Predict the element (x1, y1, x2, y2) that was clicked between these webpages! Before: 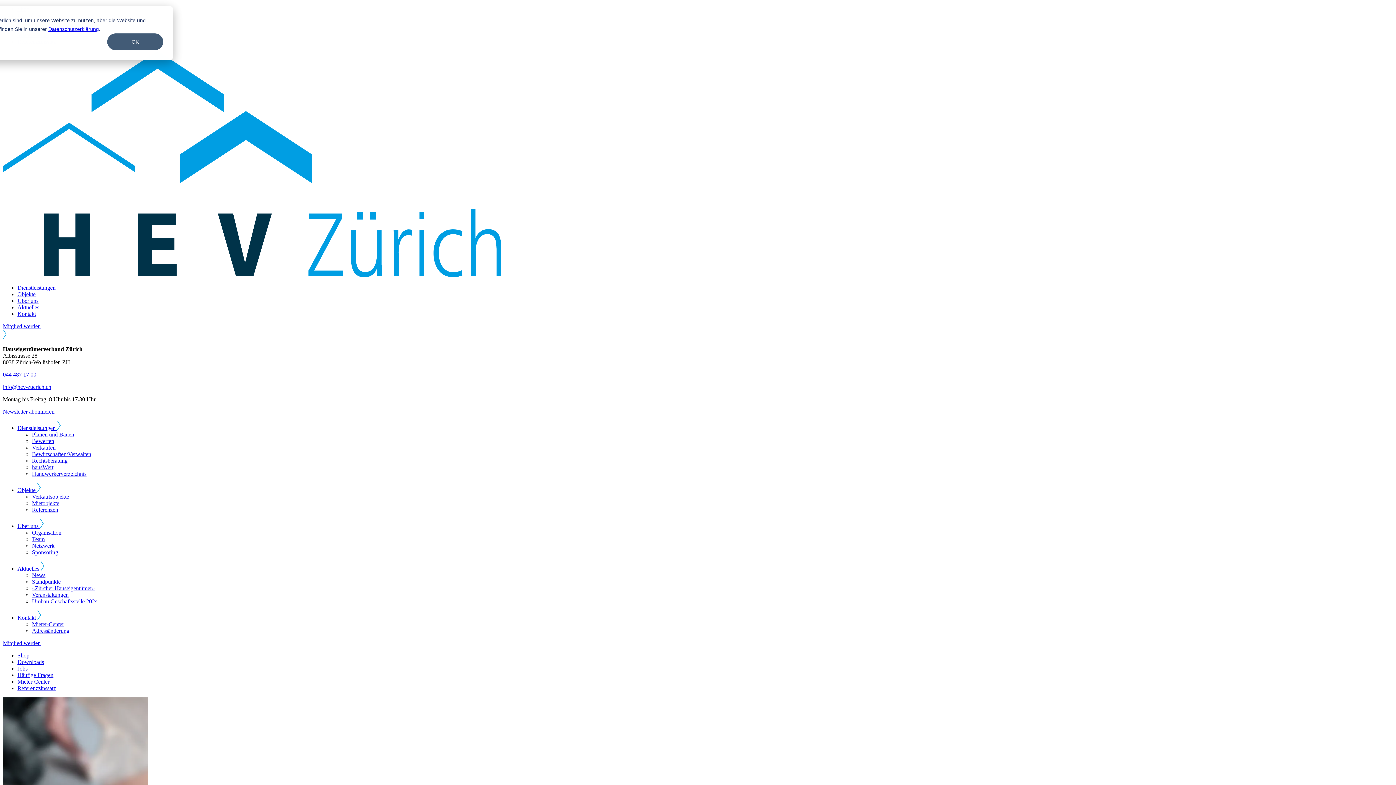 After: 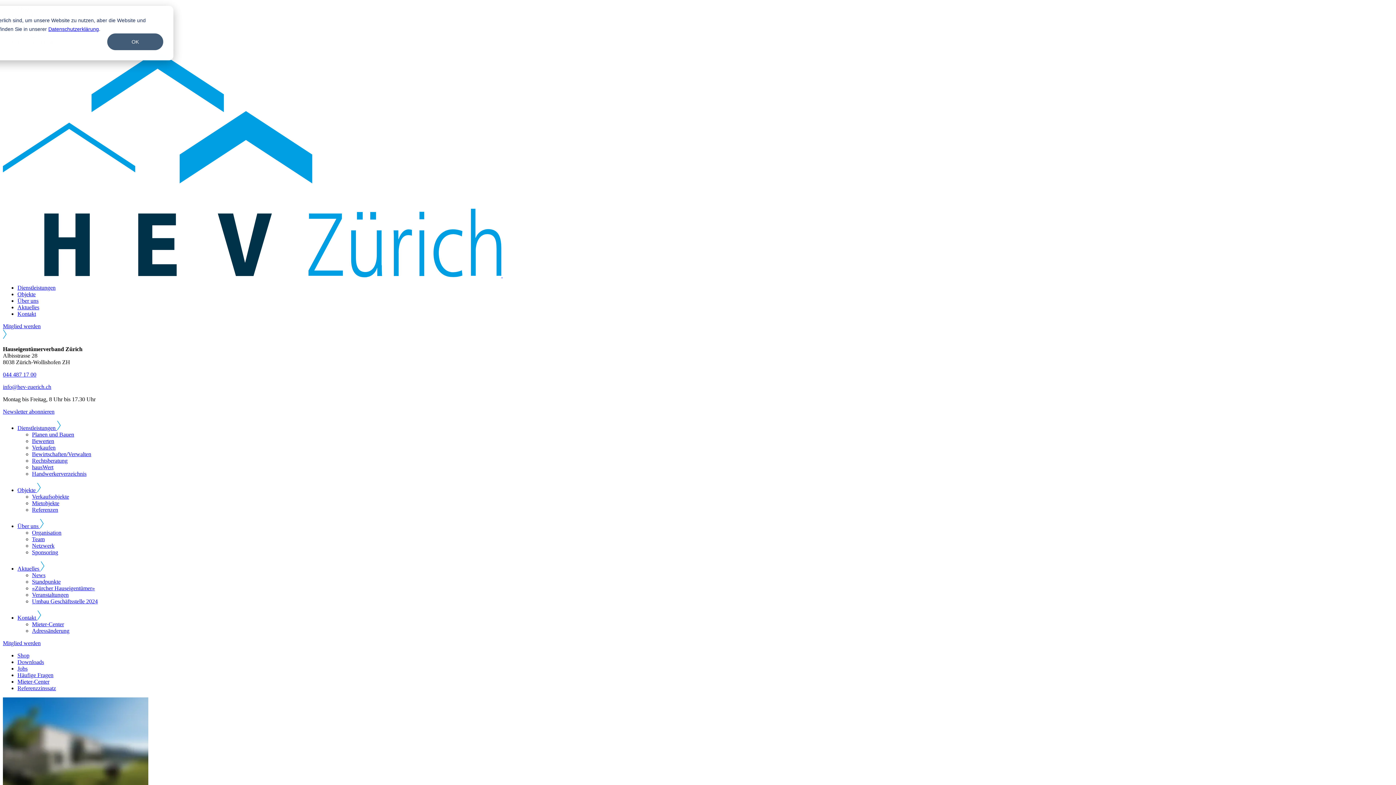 Action: label: Verkaufsobjekte bbox: (32, 493, 69, 500)